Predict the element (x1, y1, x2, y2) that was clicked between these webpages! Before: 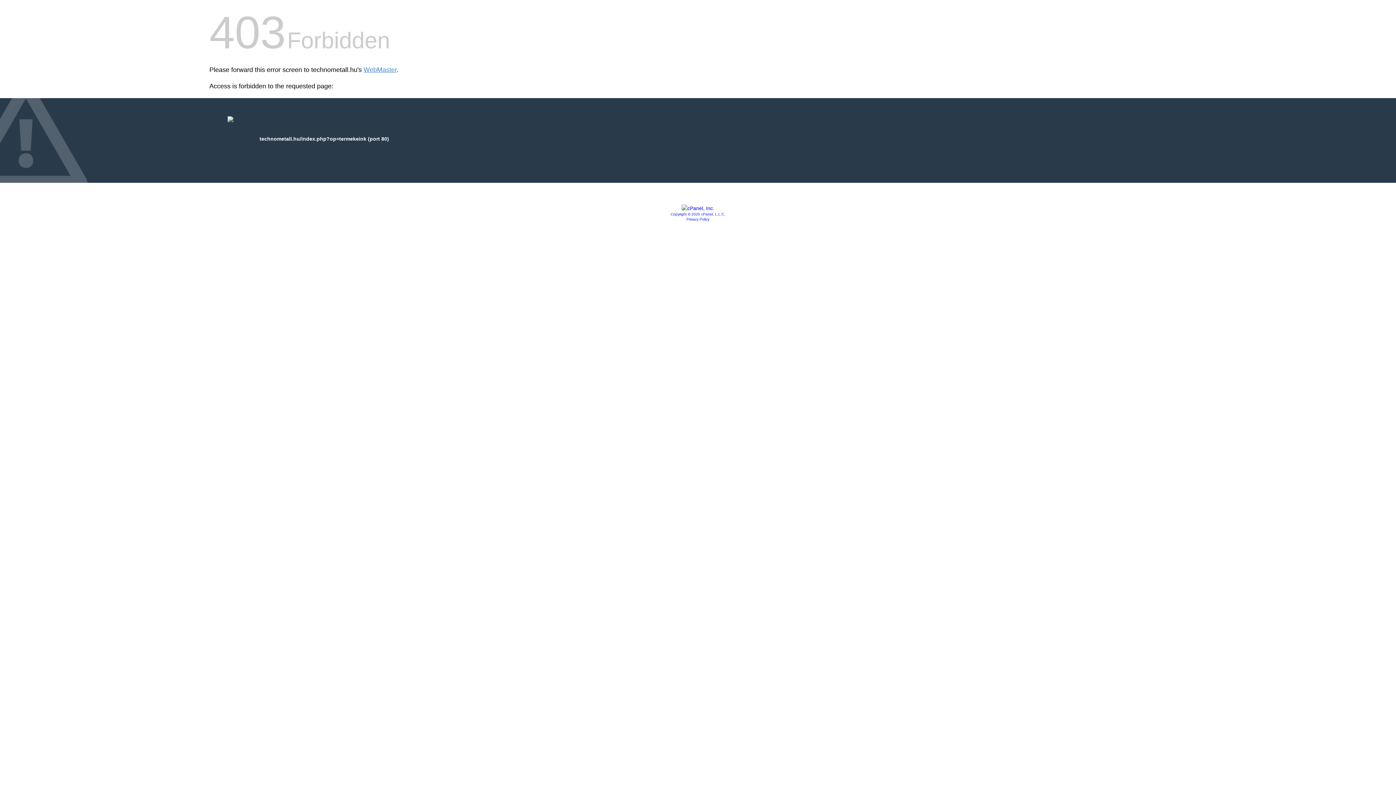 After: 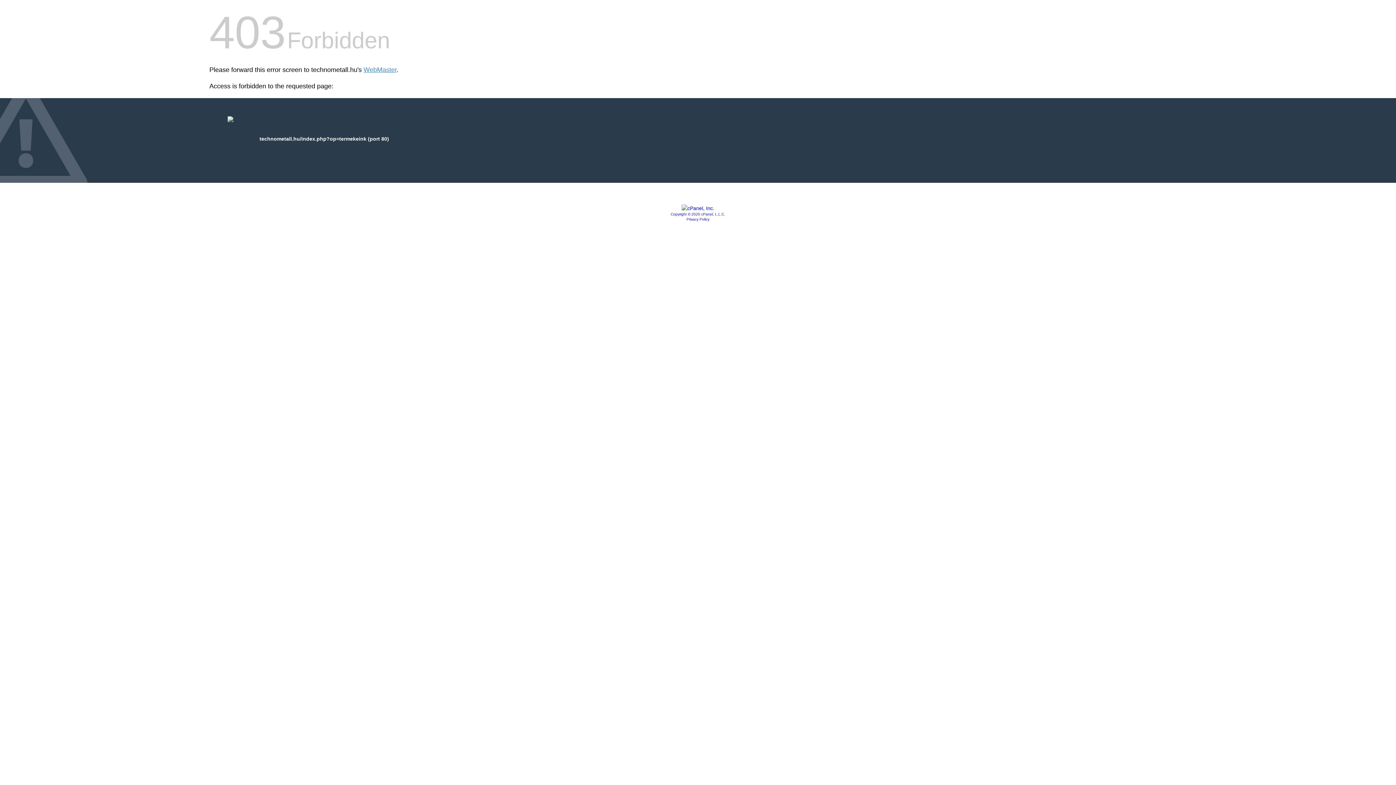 Action: bbox: (670, 212, 725, 216) label: Copyright © 2020 cPanel, L.L.C.